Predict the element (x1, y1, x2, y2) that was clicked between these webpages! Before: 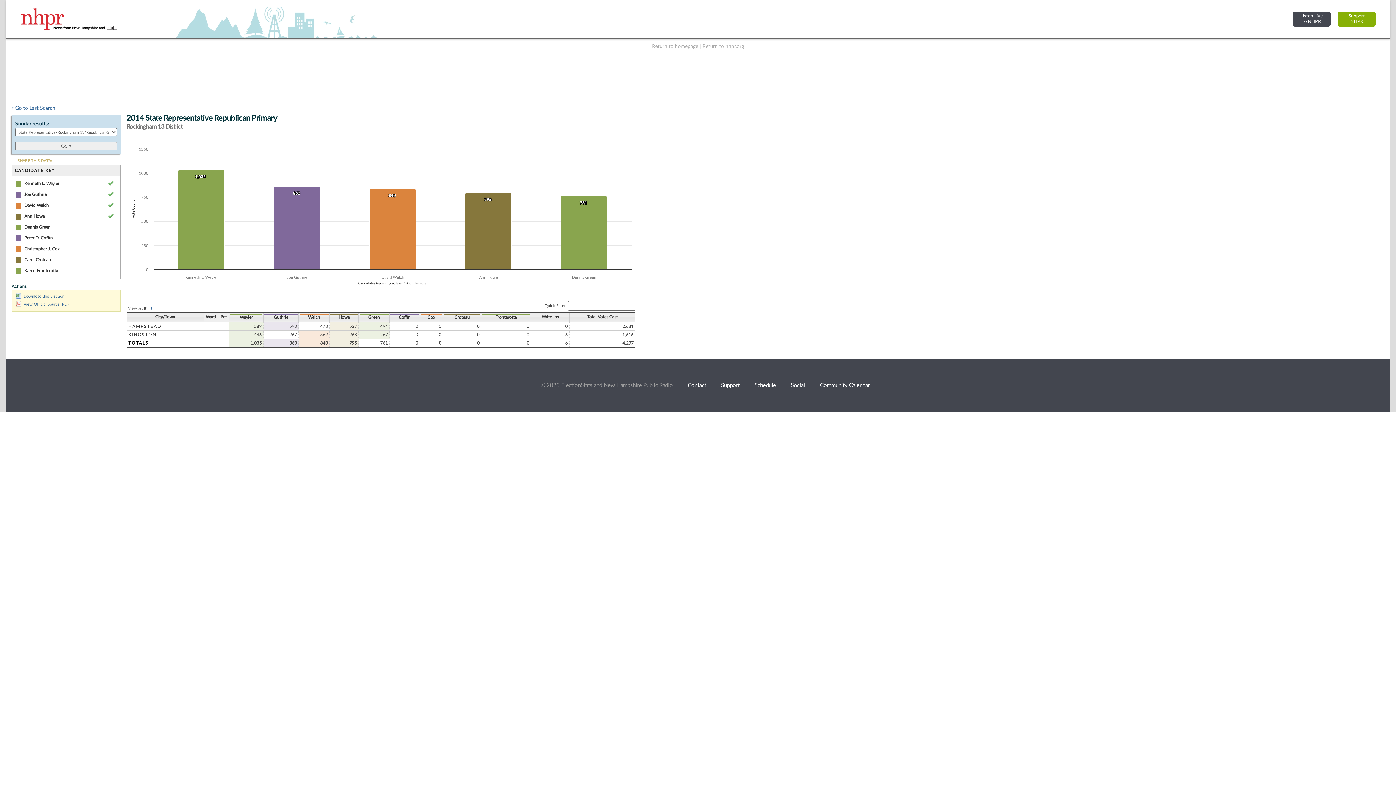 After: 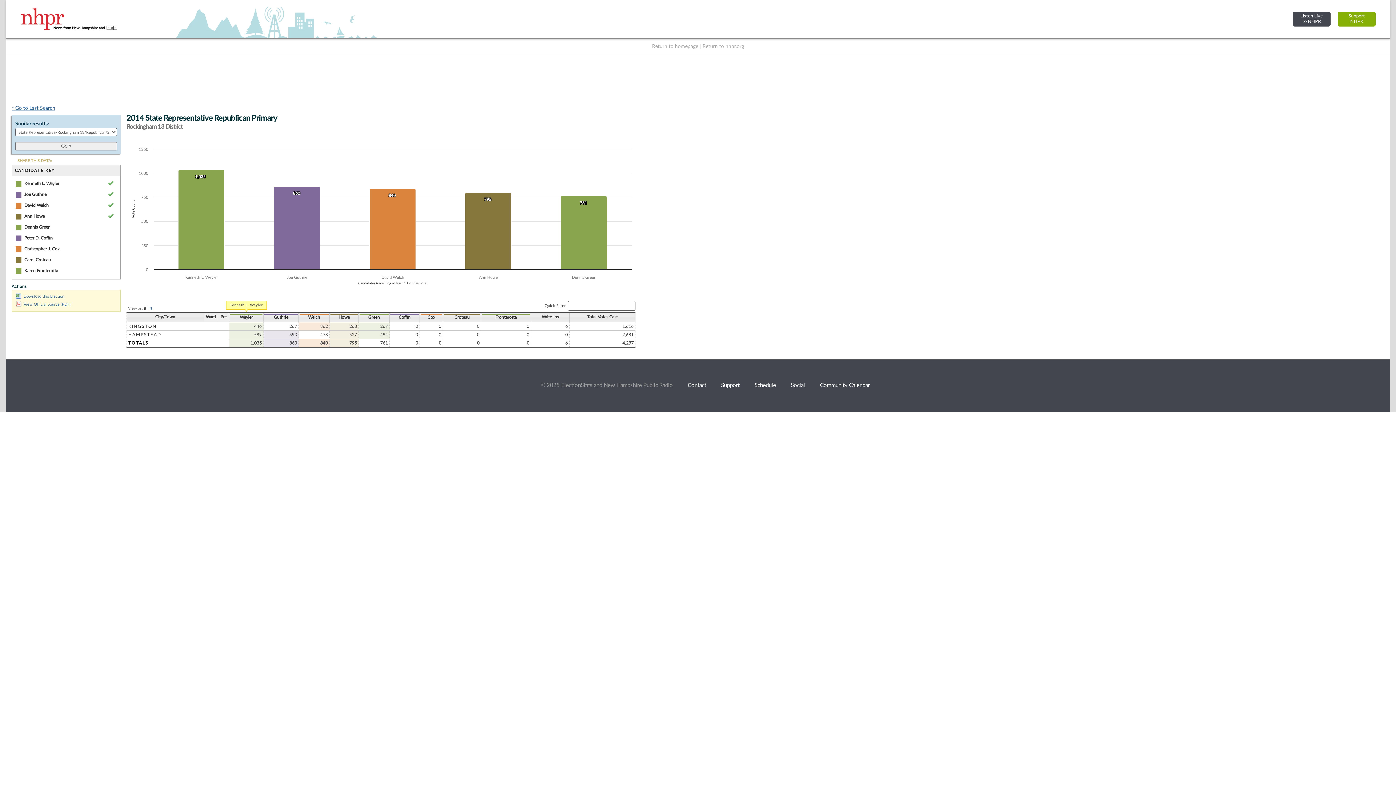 Action: label: Weyler bbox: (230, 314, 262, 320)